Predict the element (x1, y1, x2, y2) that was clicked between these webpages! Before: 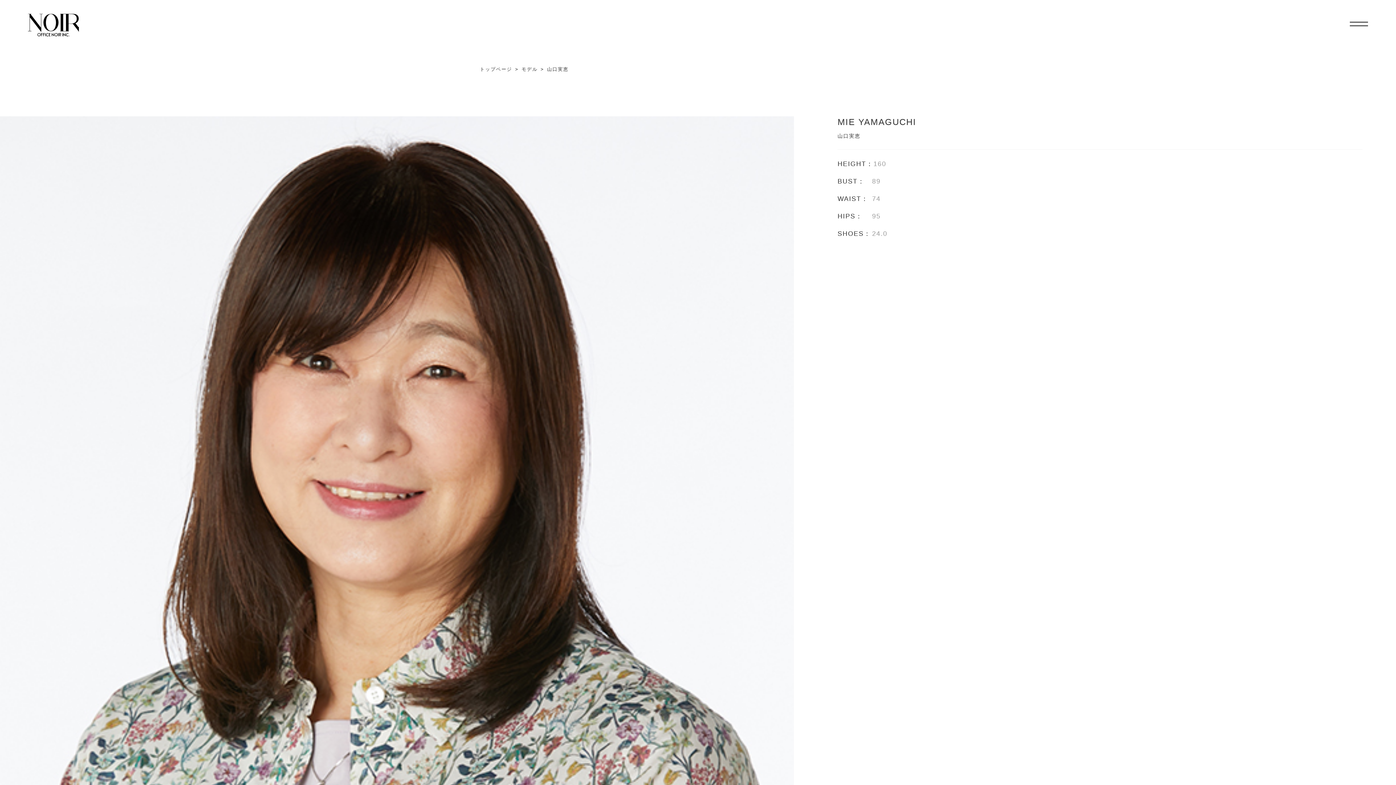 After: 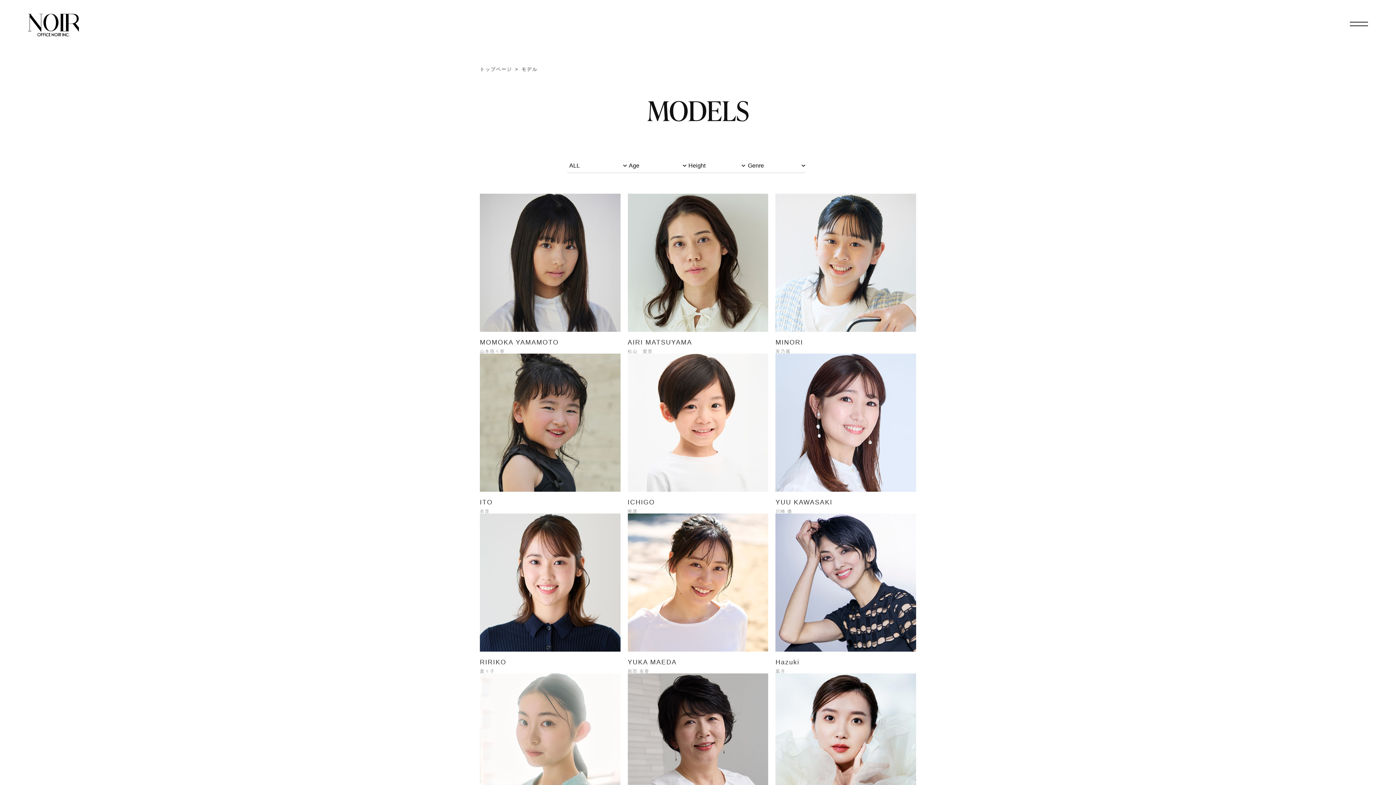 Action: bbox: (521, 66, 537, 71) label: モデル